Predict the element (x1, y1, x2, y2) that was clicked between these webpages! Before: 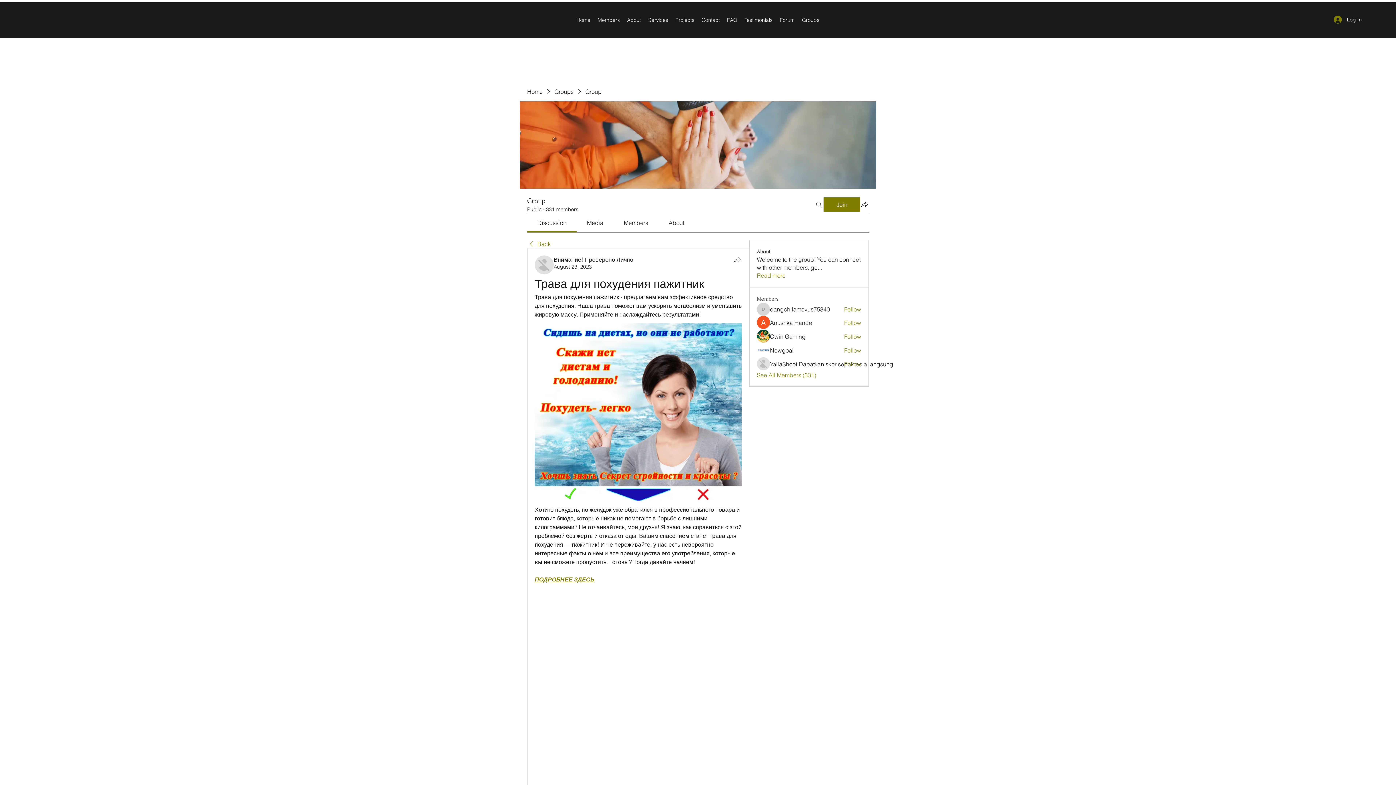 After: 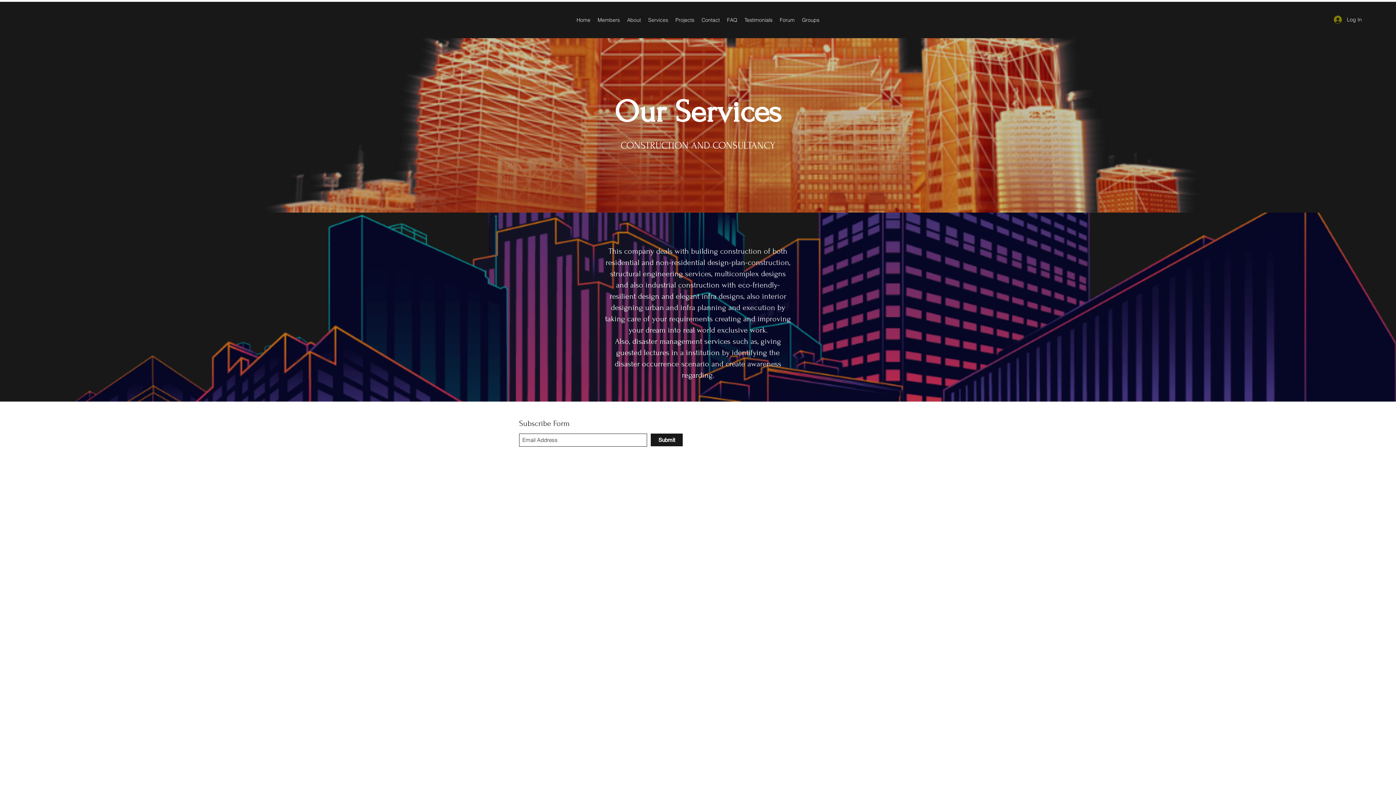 Action: bbox: (644, 14, 672, 25) label: Services